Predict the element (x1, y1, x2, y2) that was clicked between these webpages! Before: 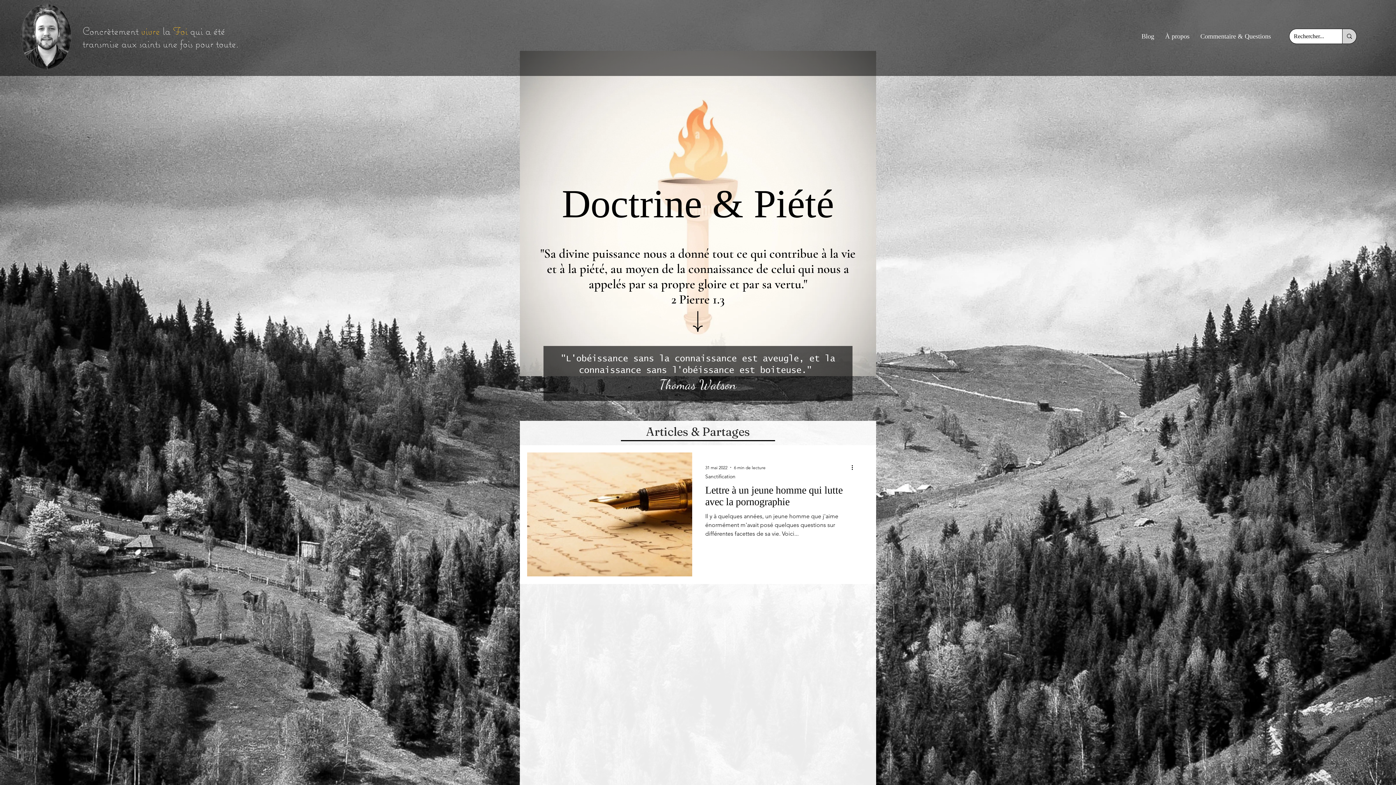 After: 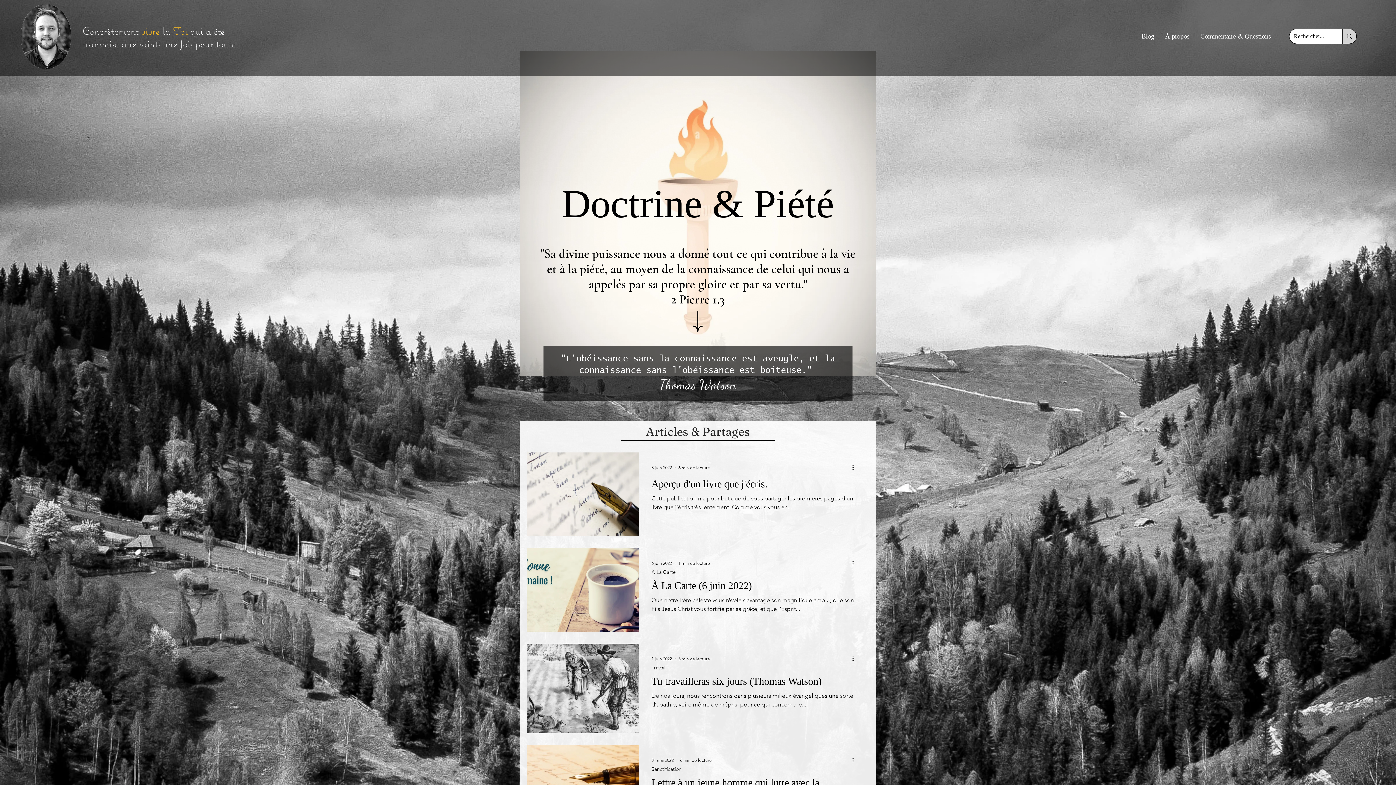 Action: bbox: (20, 4, 71, 69)